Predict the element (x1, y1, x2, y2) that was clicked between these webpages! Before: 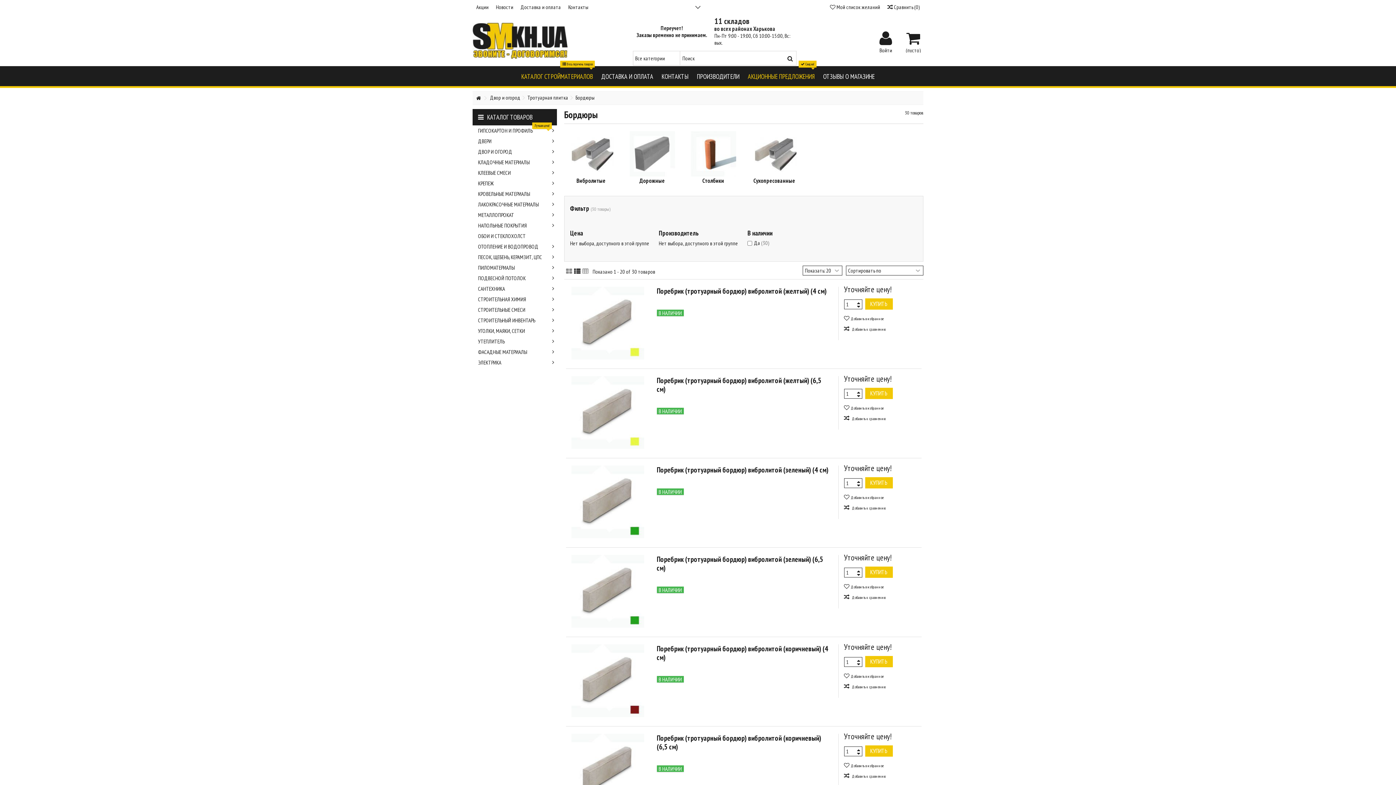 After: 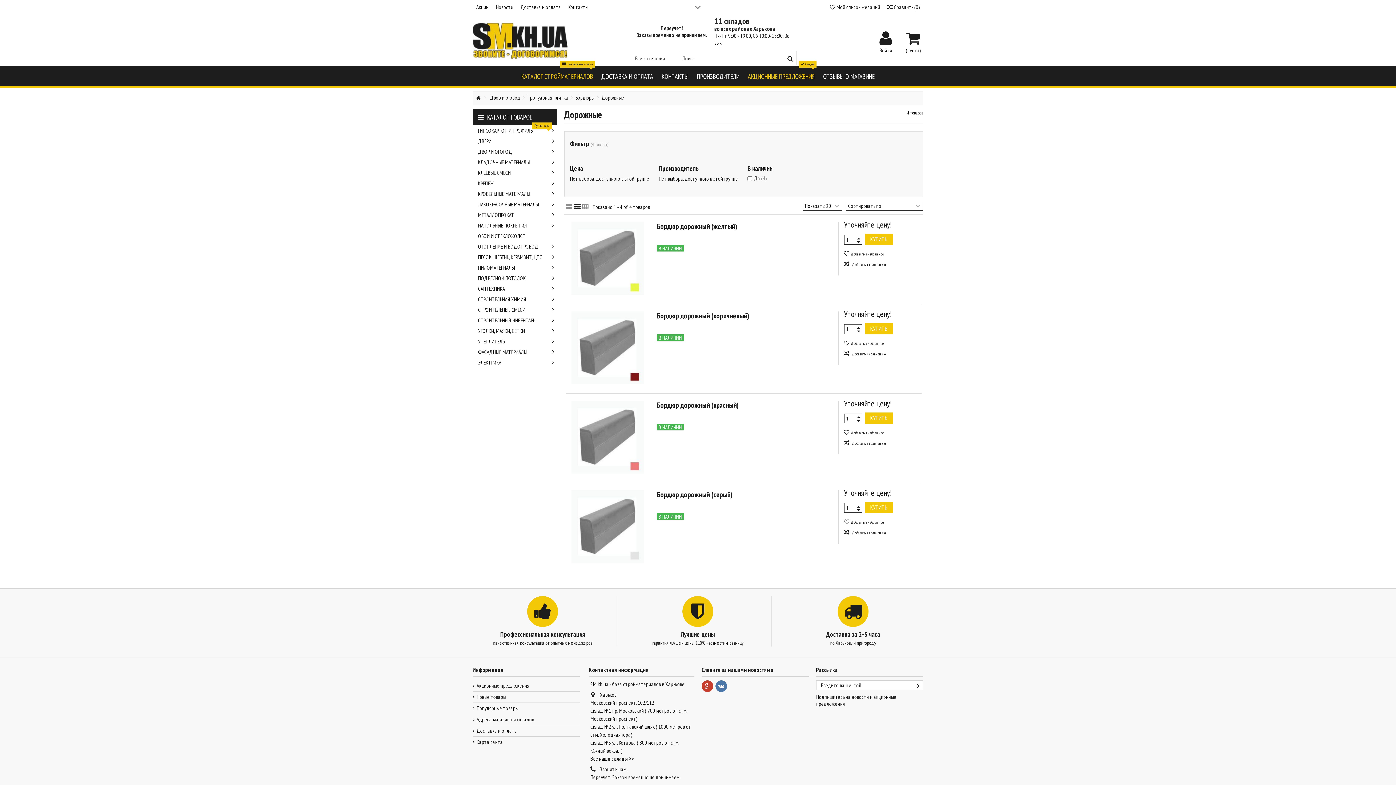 Action: bbox: (625, 131, 679, 176)